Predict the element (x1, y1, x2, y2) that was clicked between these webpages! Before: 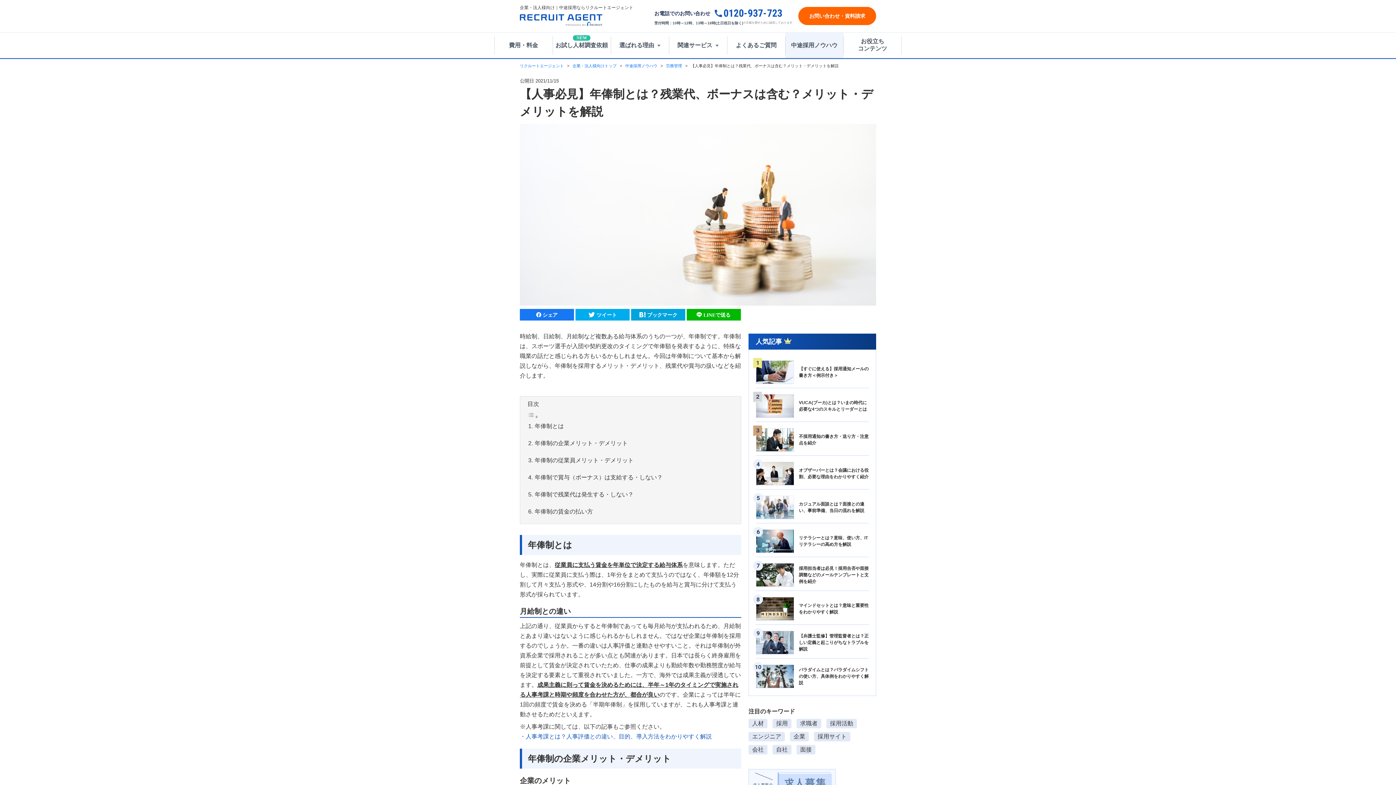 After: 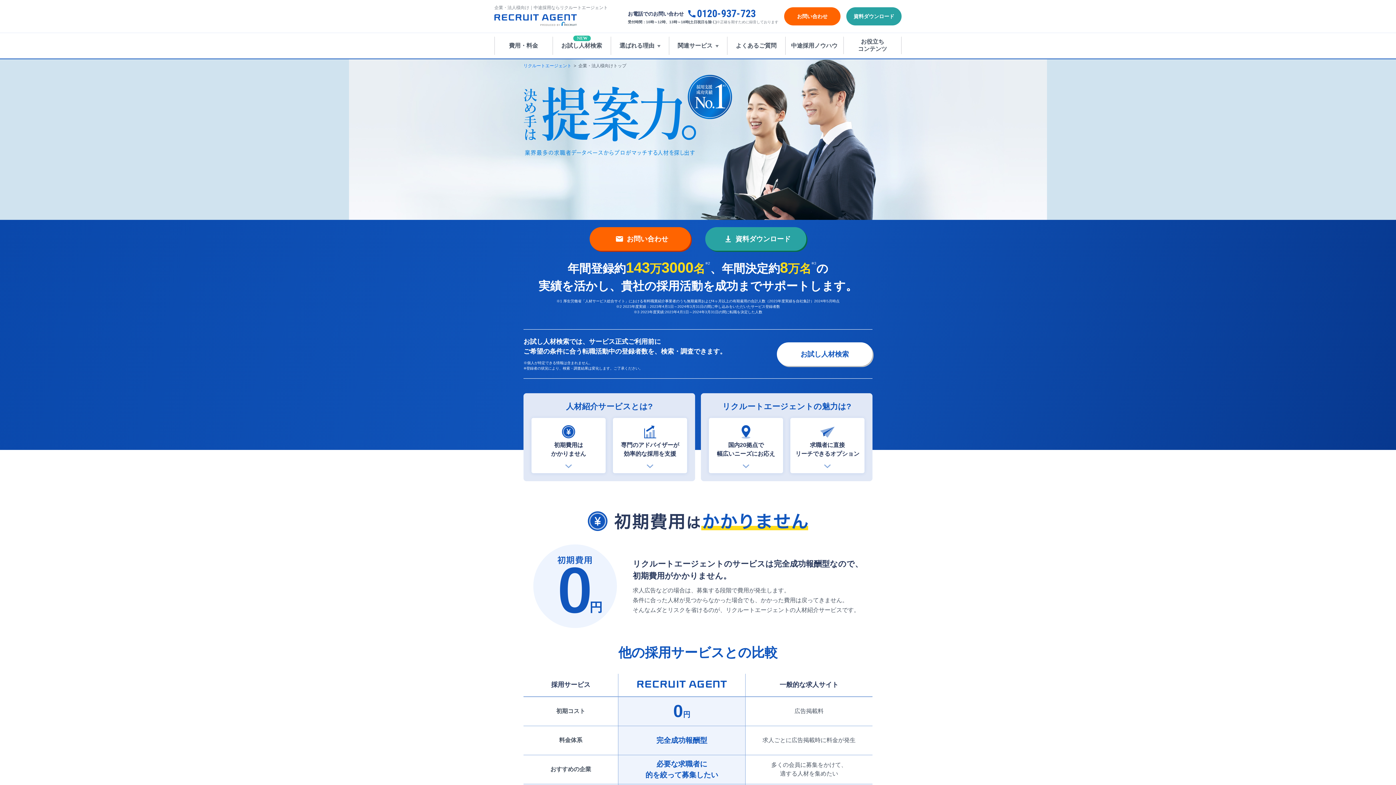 Action: label: 企業・法人様向けトップ bbox: (572, 63, 616, 68)